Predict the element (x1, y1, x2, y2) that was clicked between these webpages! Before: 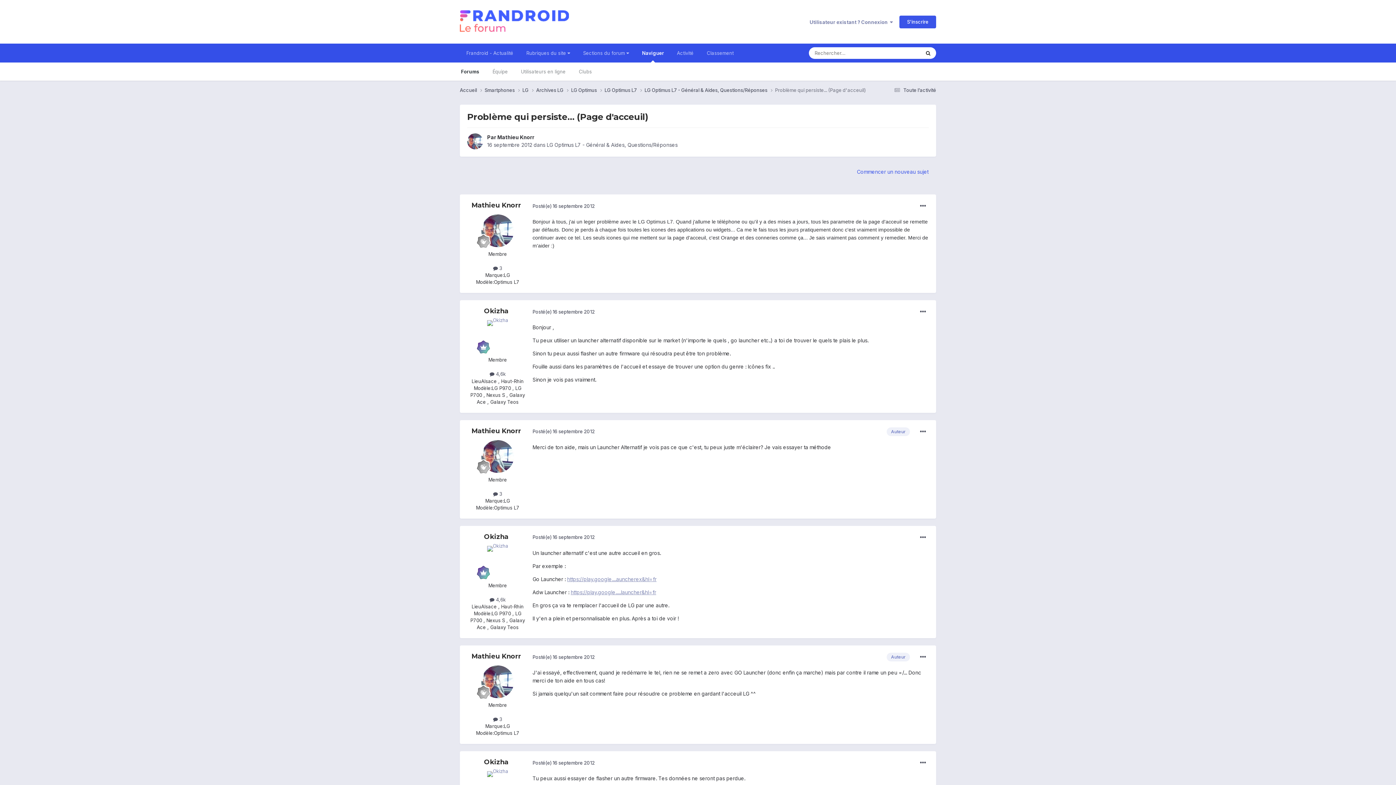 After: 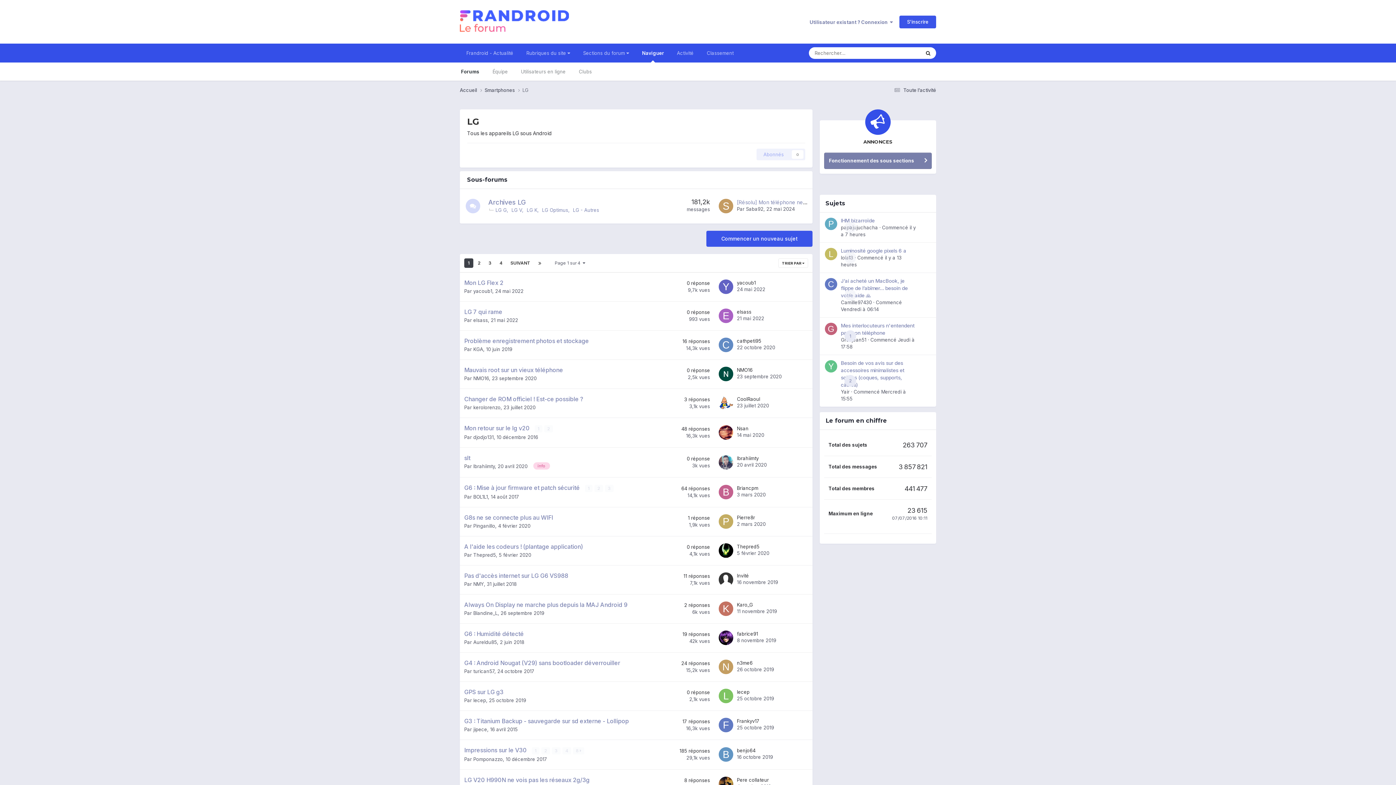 Action: bbox: (522, 86, 536, 93) label: LG 